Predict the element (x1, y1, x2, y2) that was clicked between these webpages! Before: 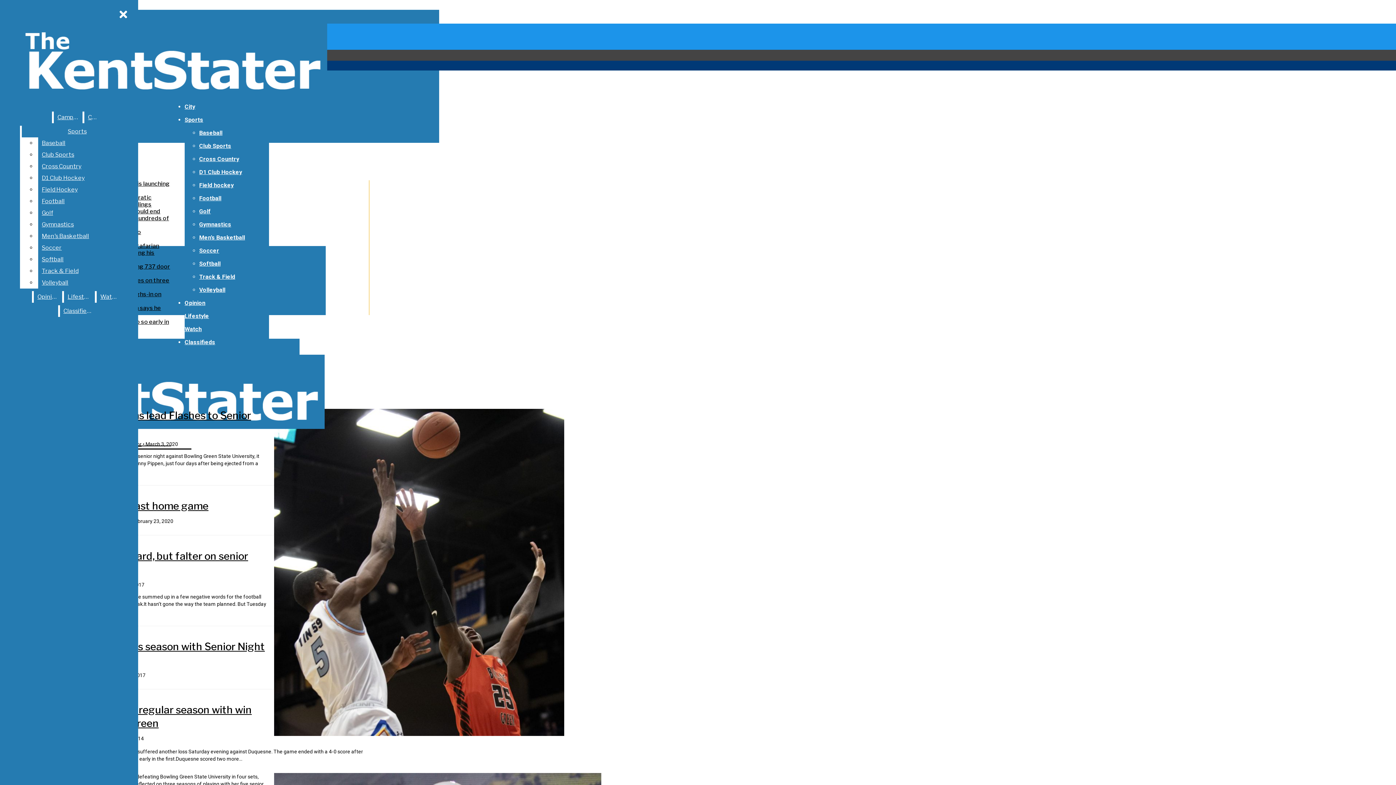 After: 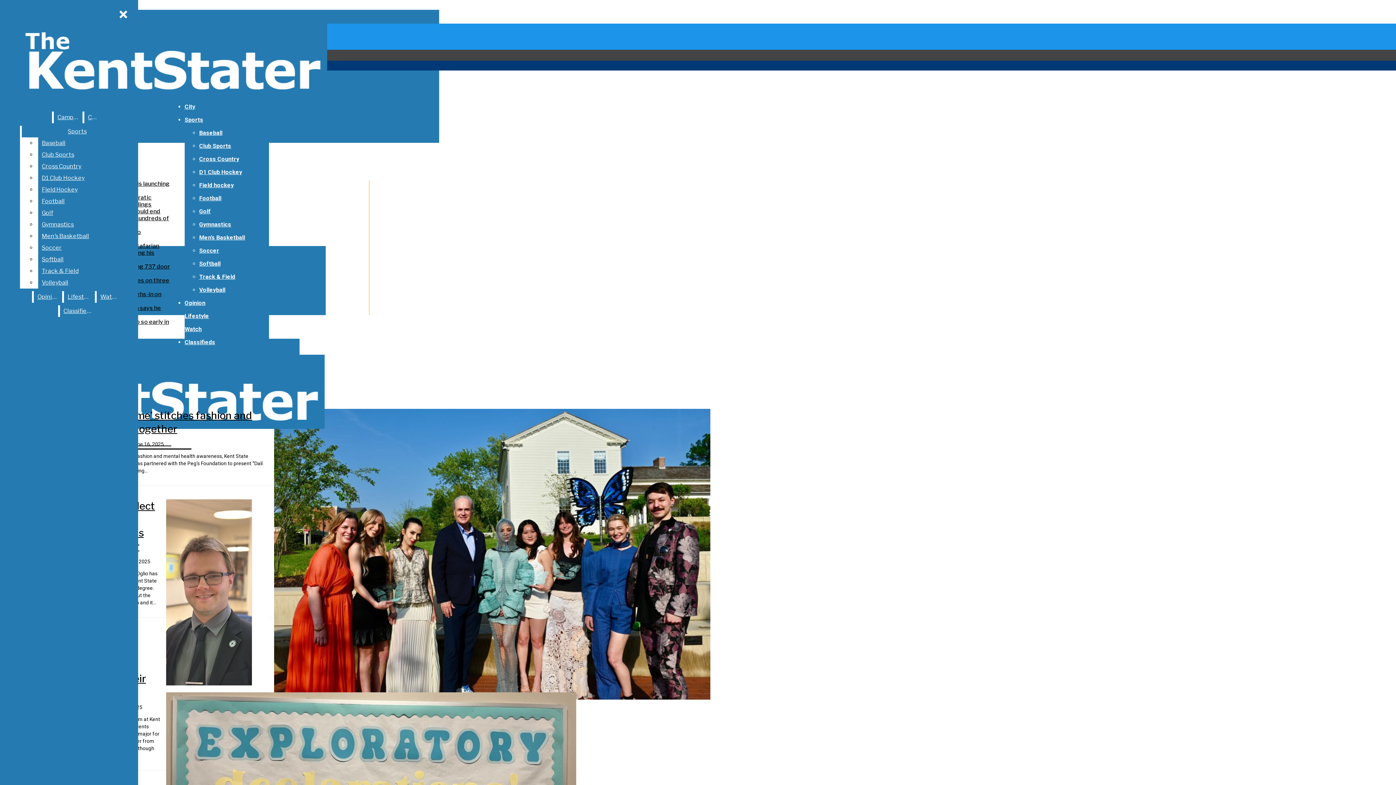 Action: bbox: (53, 111, 81, 123) label: Campus